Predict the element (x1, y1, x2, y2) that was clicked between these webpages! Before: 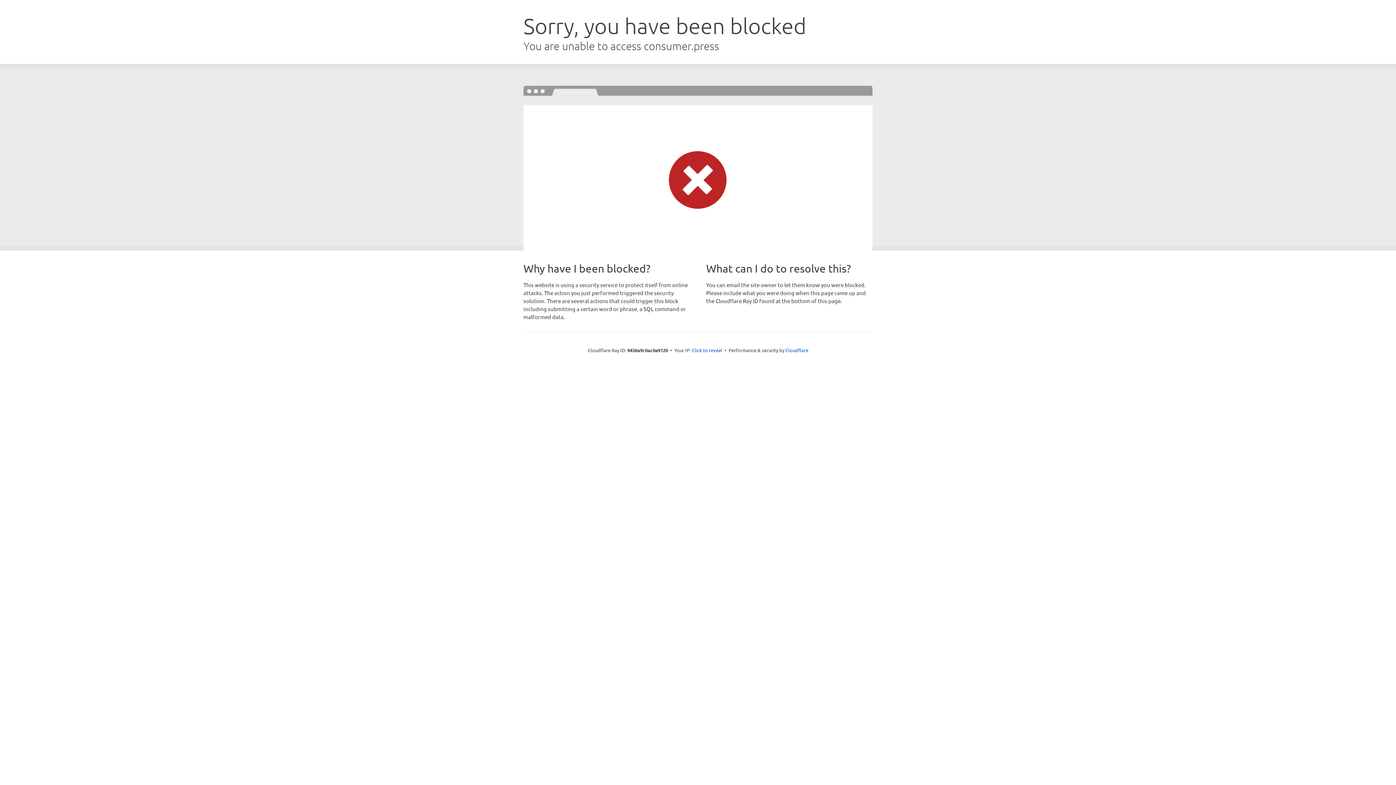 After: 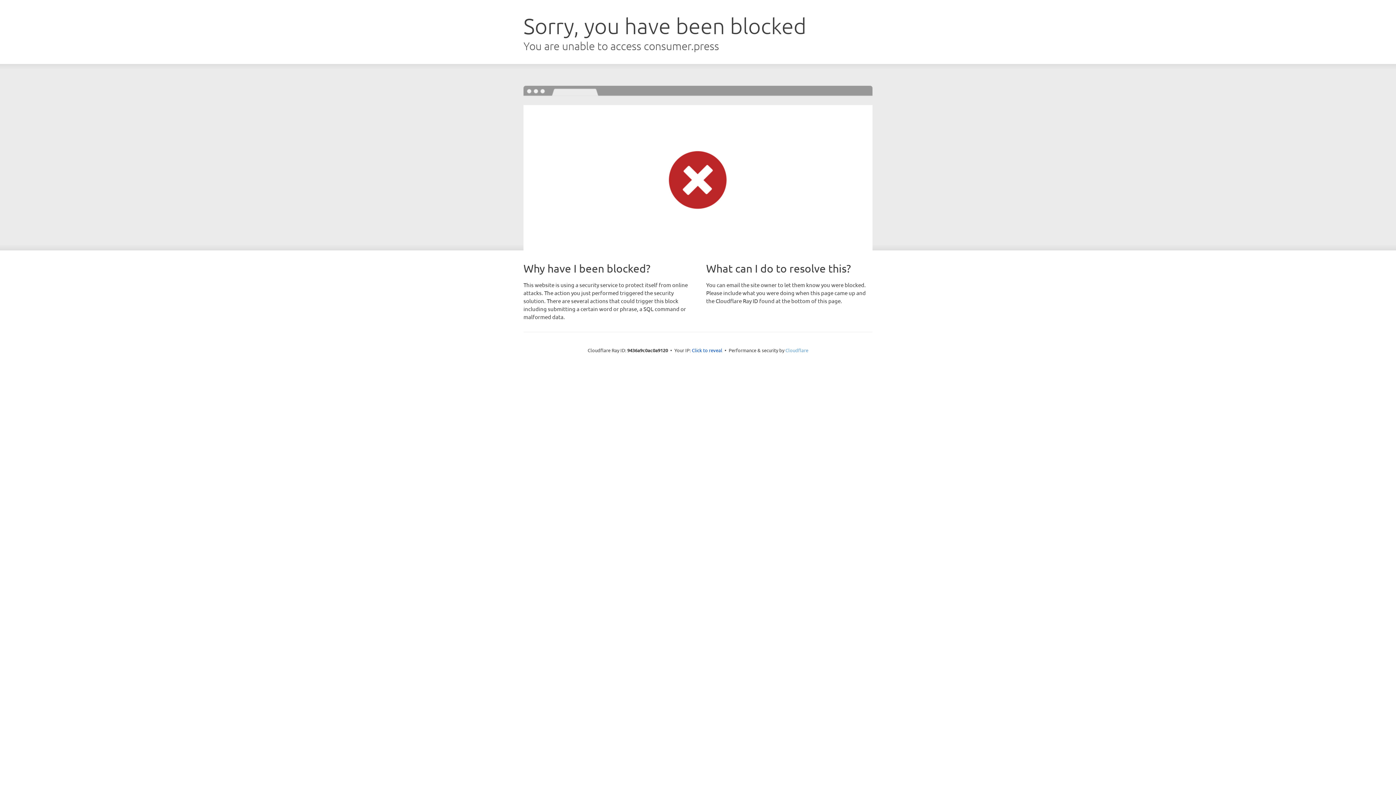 Action: label: Cloudflare bbox: (785, 347, 808, 353)